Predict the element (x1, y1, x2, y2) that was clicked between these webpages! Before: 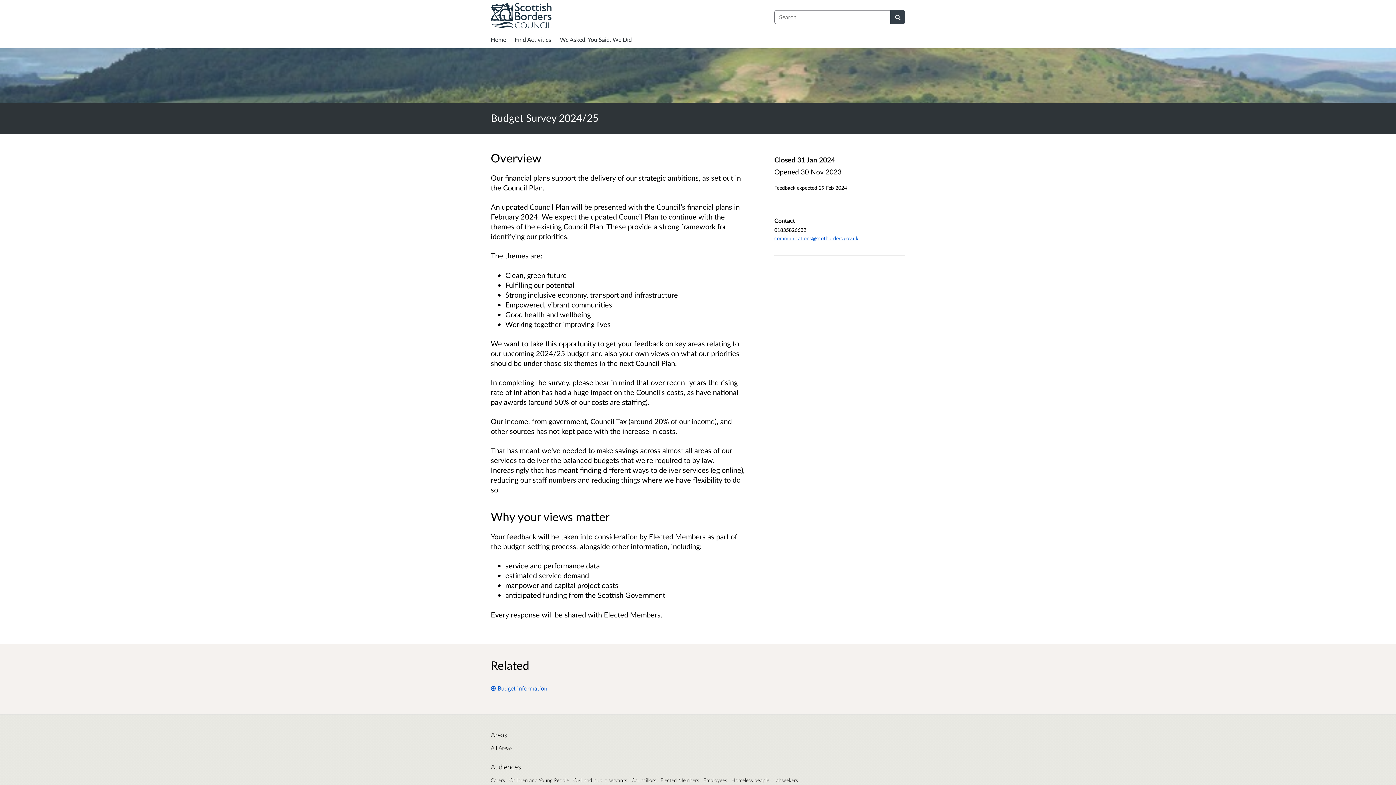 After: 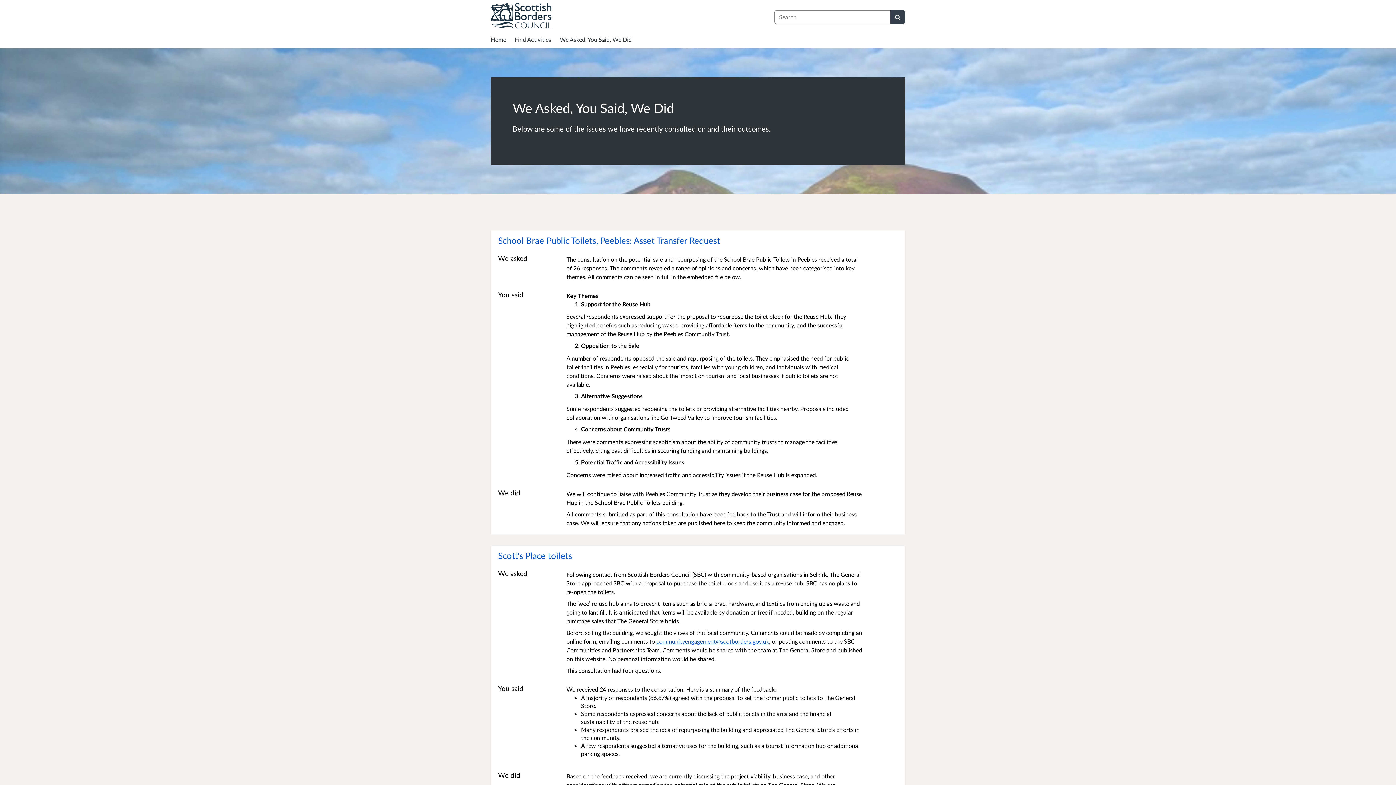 Action: bbox: (560, 35, 632, 43) label: We Asked, You Said, We Did